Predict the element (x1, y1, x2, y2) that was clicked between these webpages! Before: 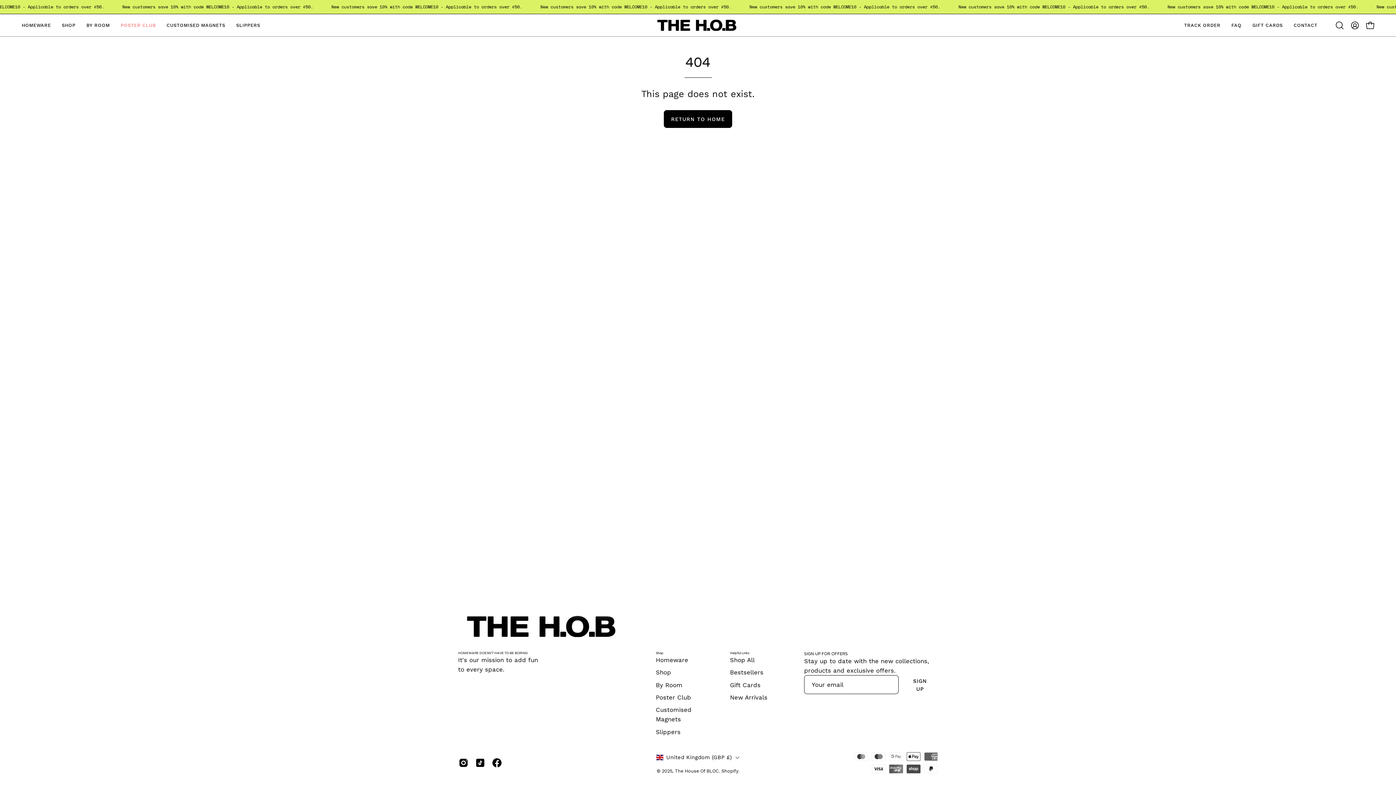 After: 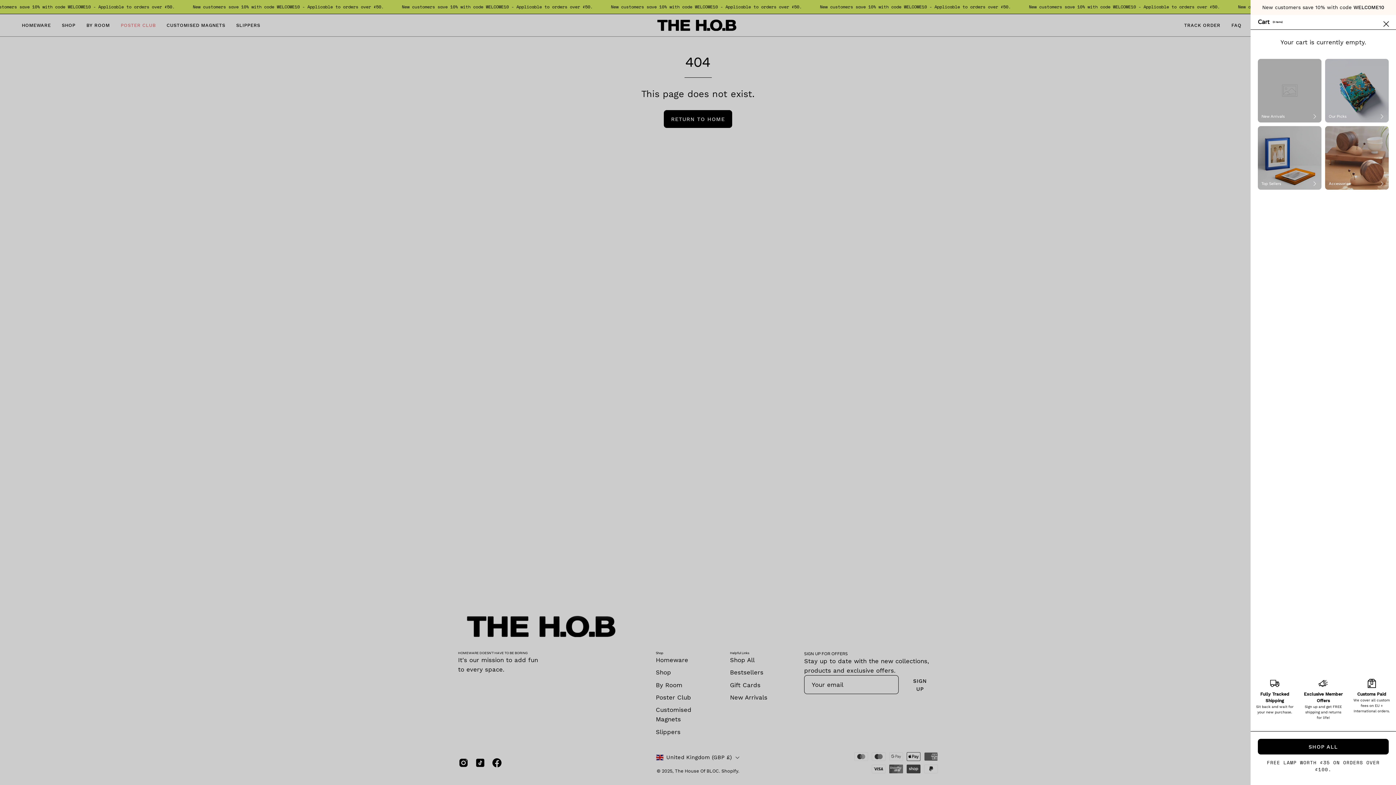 Action: label: OPEN CART bbox: (1362, 17, 1378, 32)